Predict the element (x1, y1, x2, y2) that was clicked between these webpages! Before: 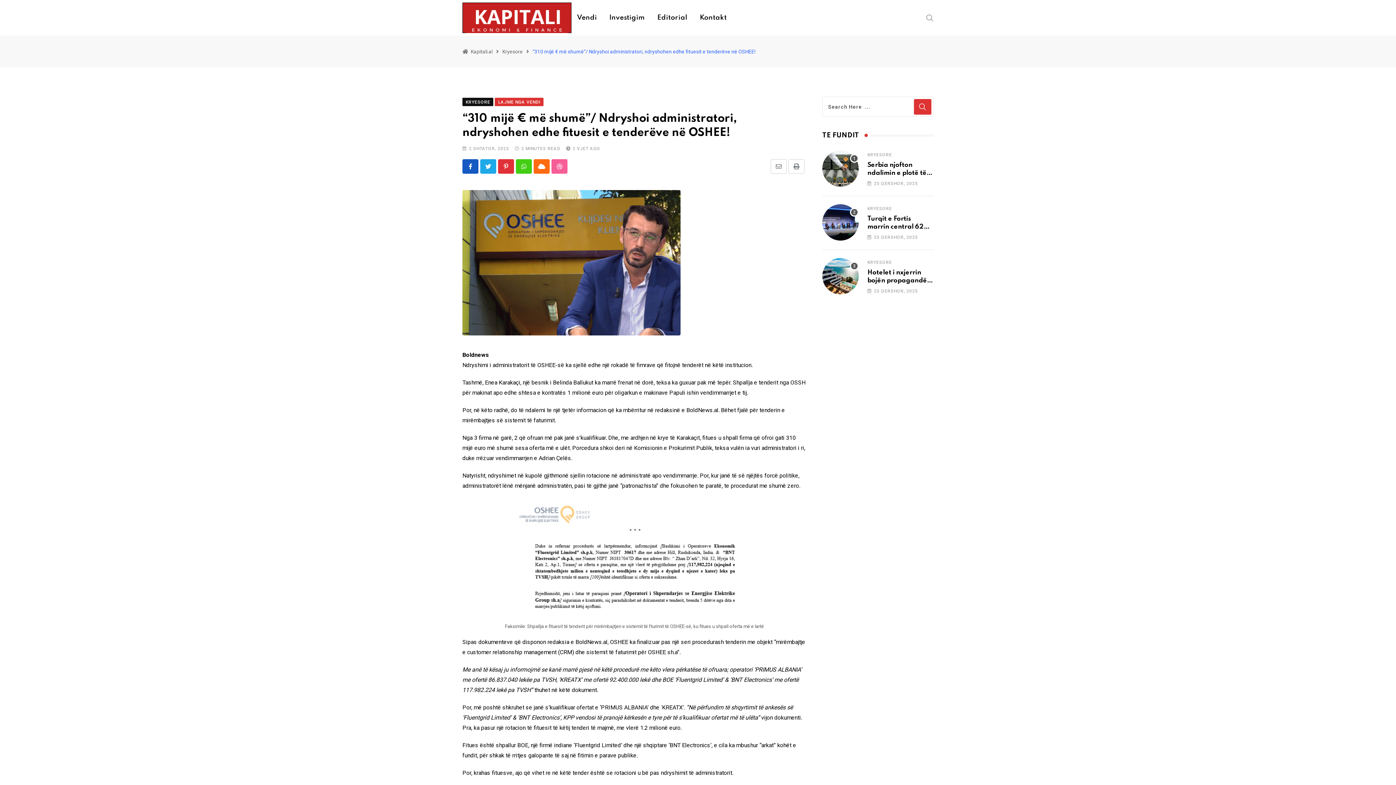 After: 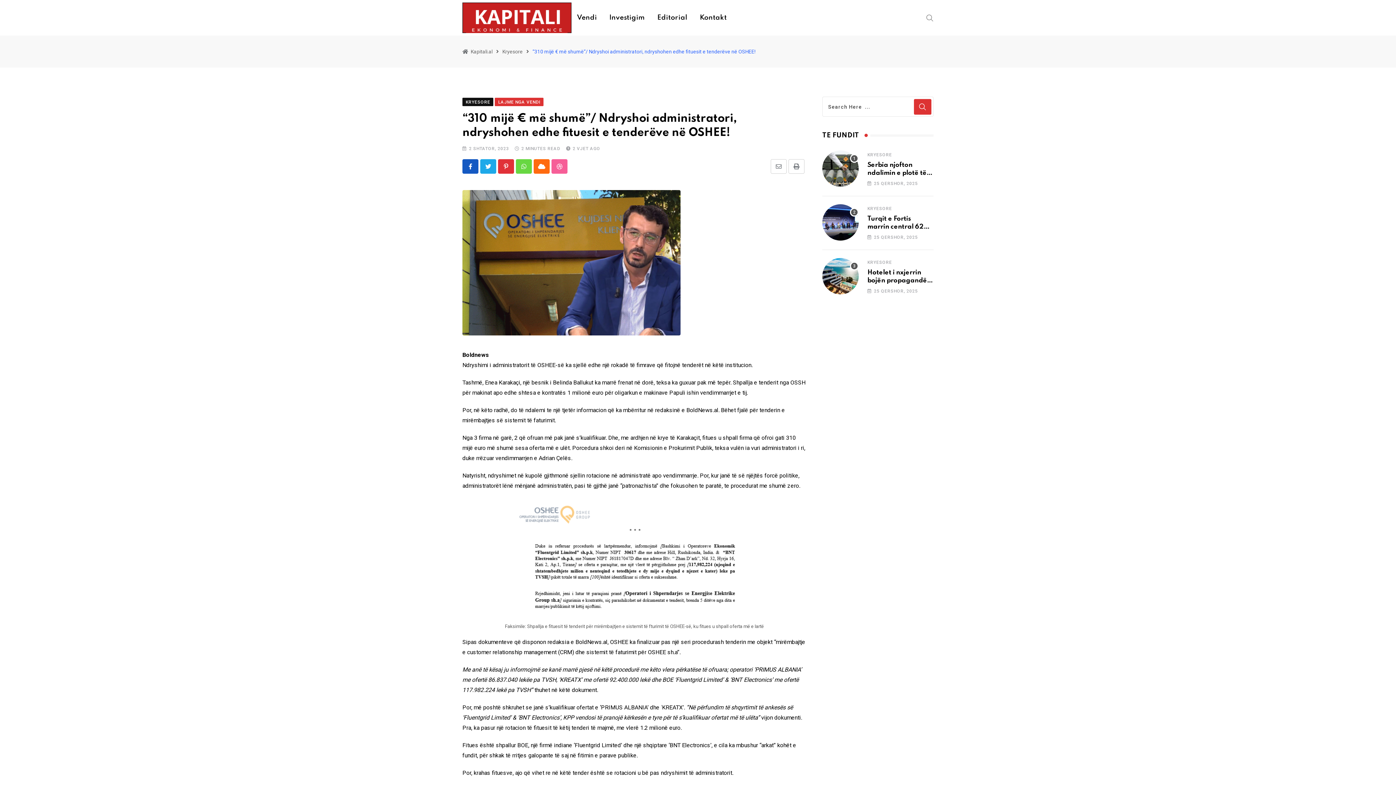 Action: bbox: (516, 159, 532, 173) label: Whatsapp